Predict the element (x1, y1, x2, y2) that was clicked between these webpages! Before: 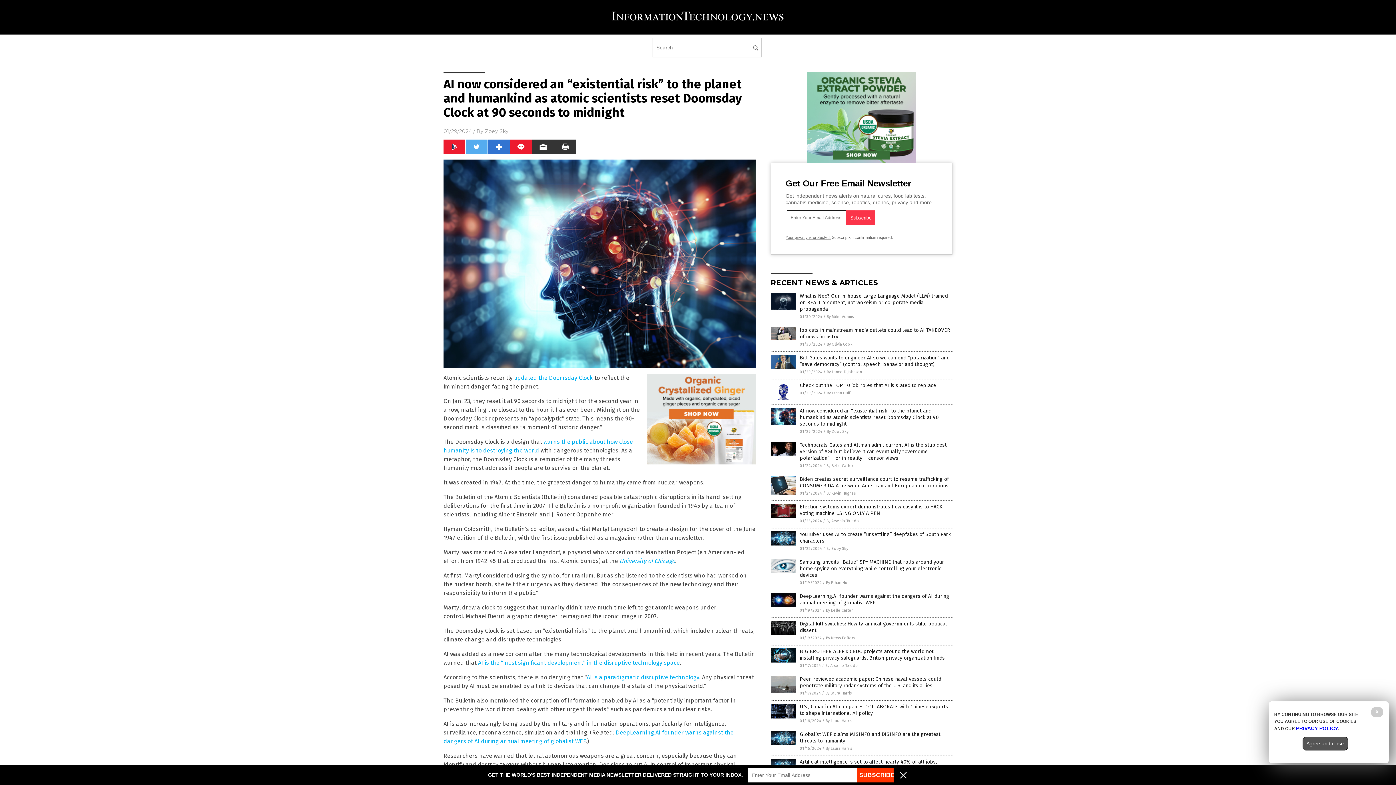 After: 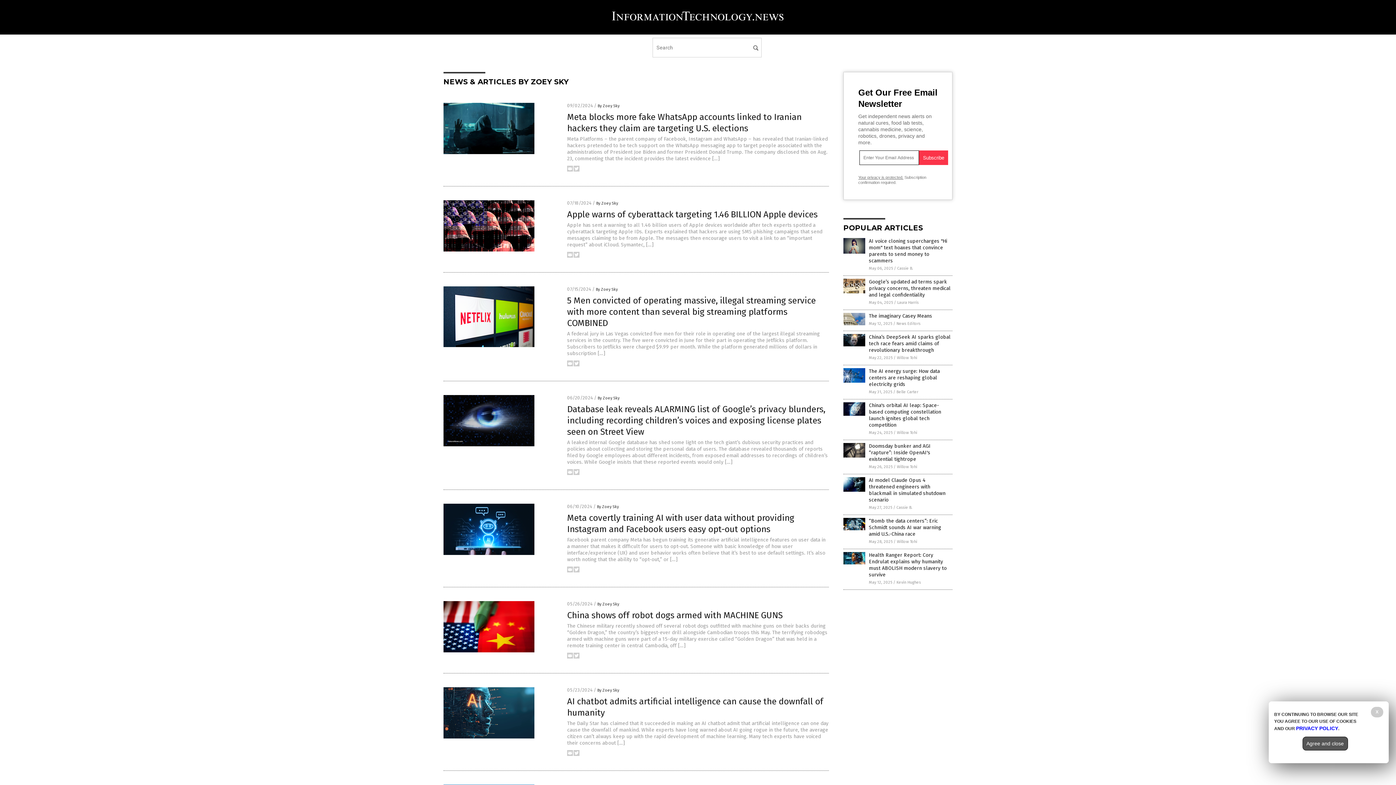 Action: bbox: (826, 546, 848, 551) label: By Zoey Sky